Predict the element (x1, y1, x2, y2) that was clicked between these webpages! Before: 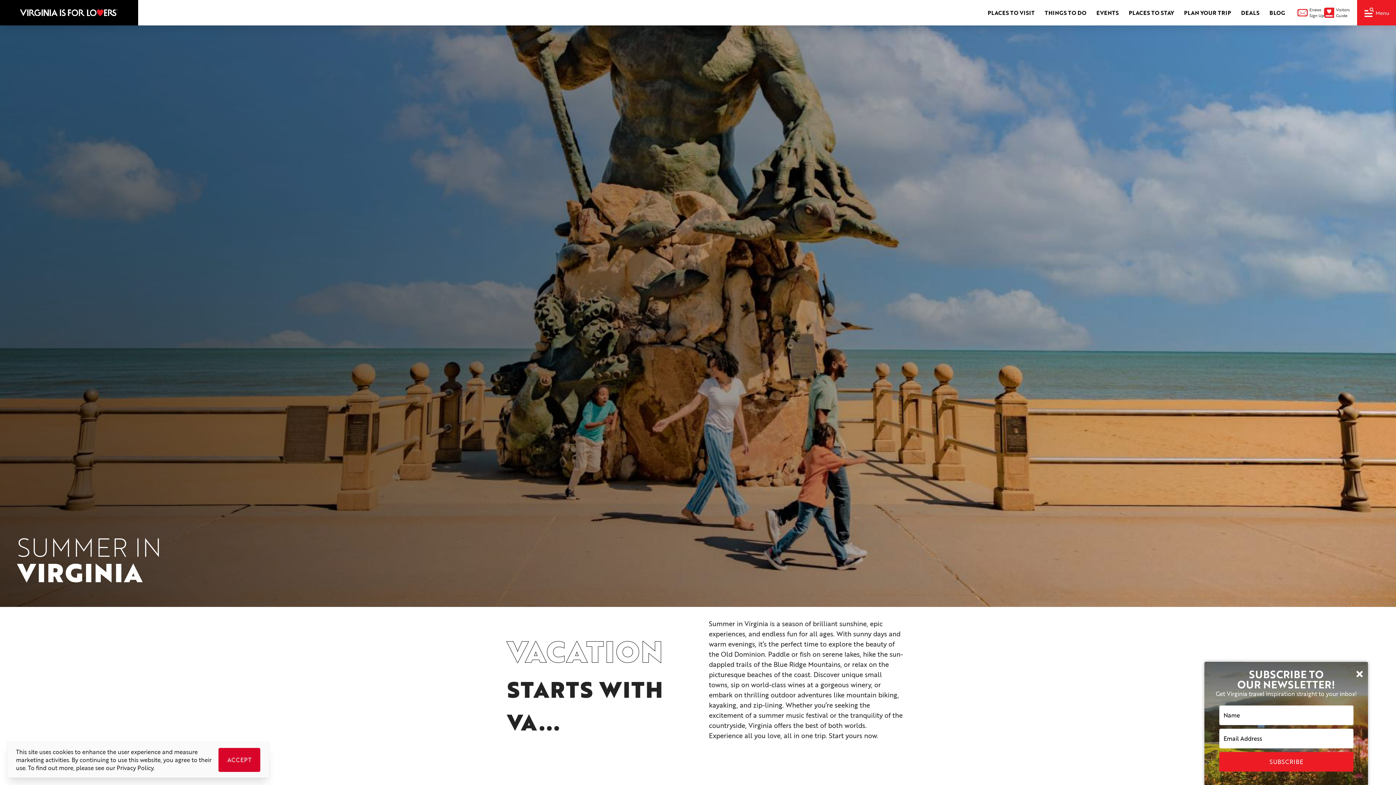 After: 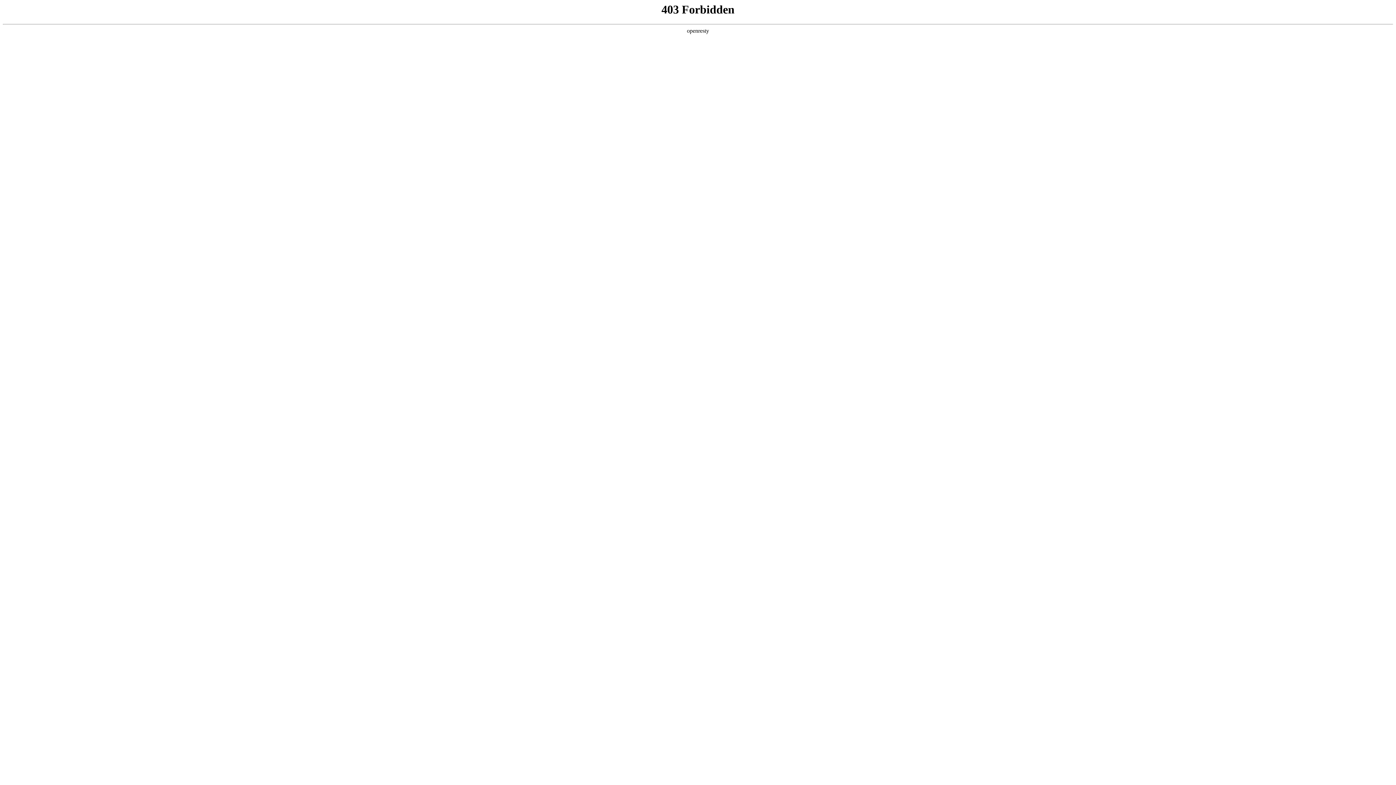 Action: label: DEALS bbox: (1236, 1, 1264, 24)